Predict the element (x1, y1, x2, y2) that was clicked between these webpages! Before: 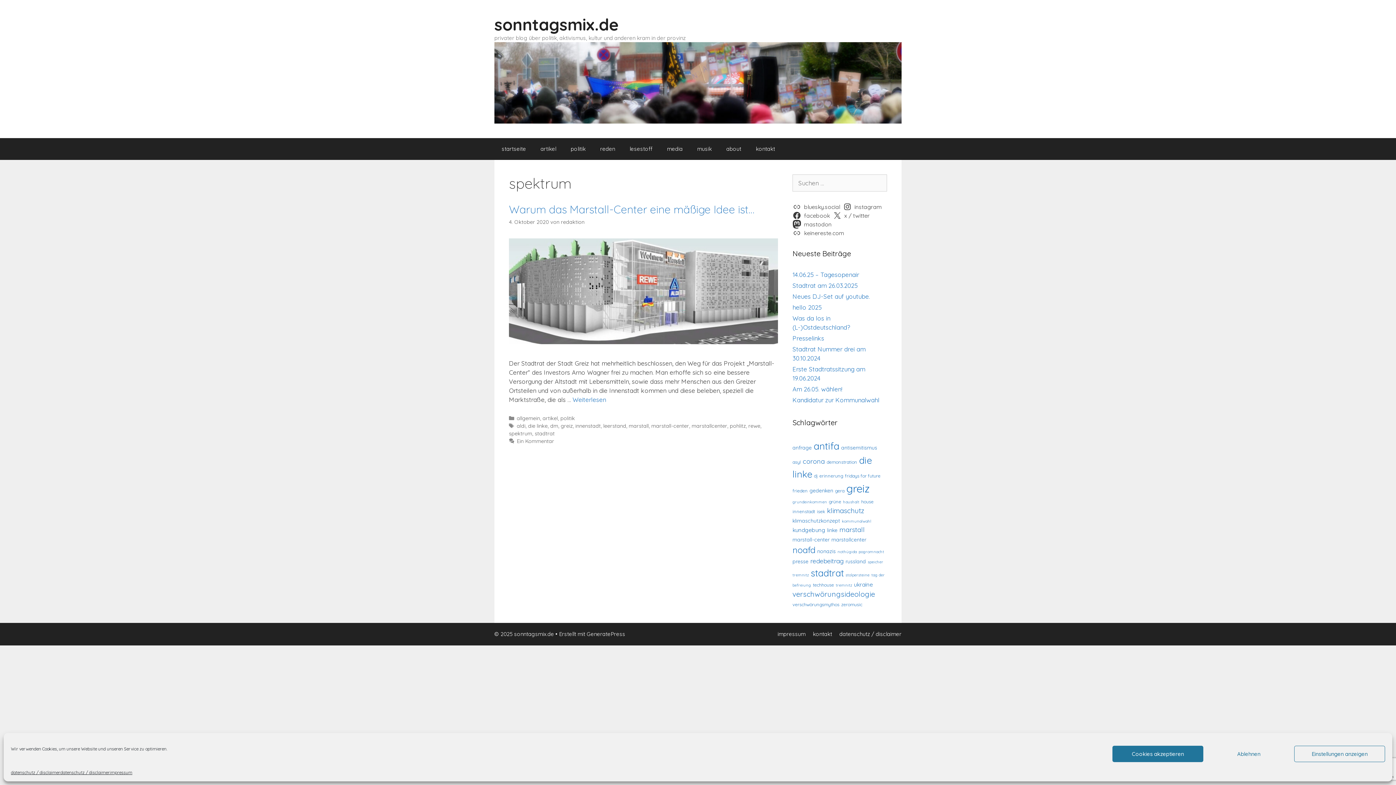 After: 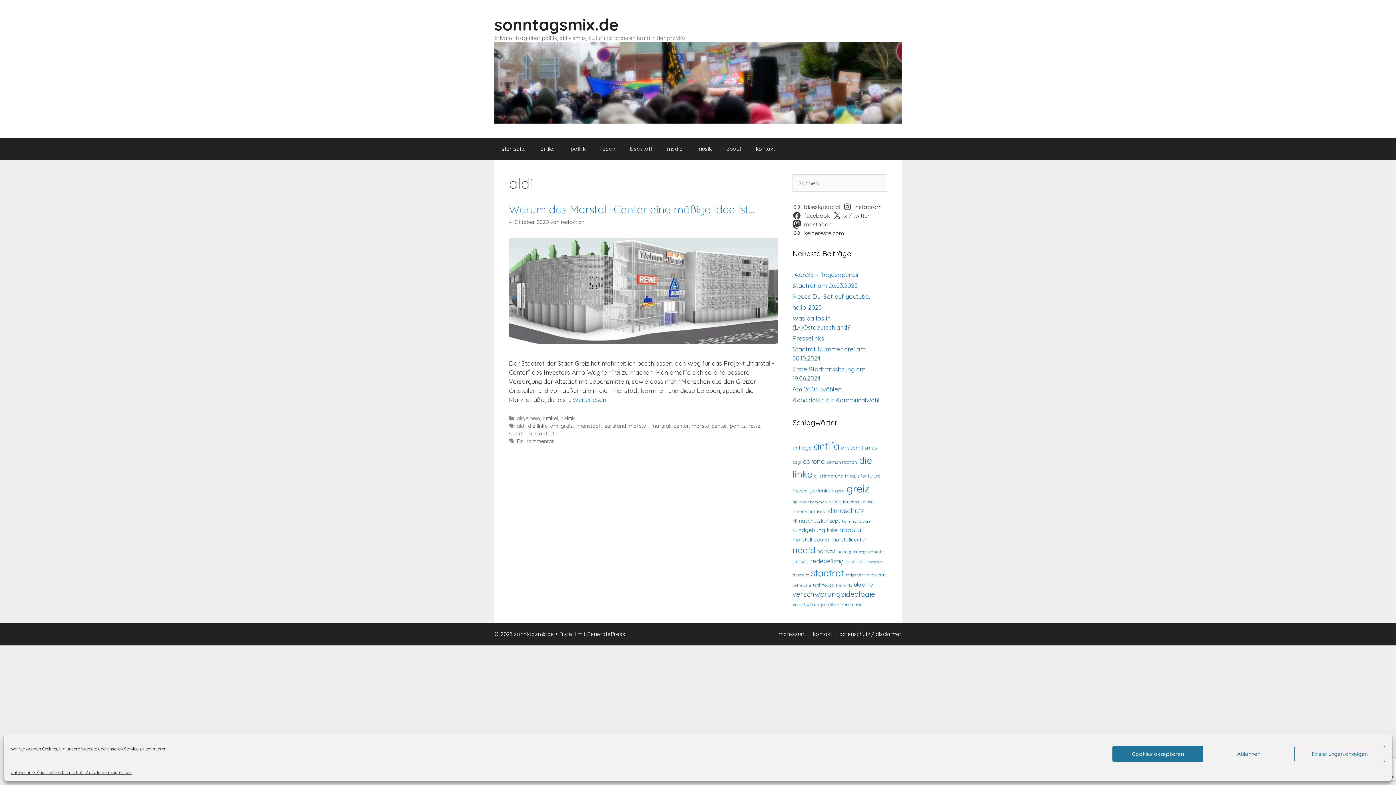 Action: label: aldi bbox: (516, 423, 525, 429)